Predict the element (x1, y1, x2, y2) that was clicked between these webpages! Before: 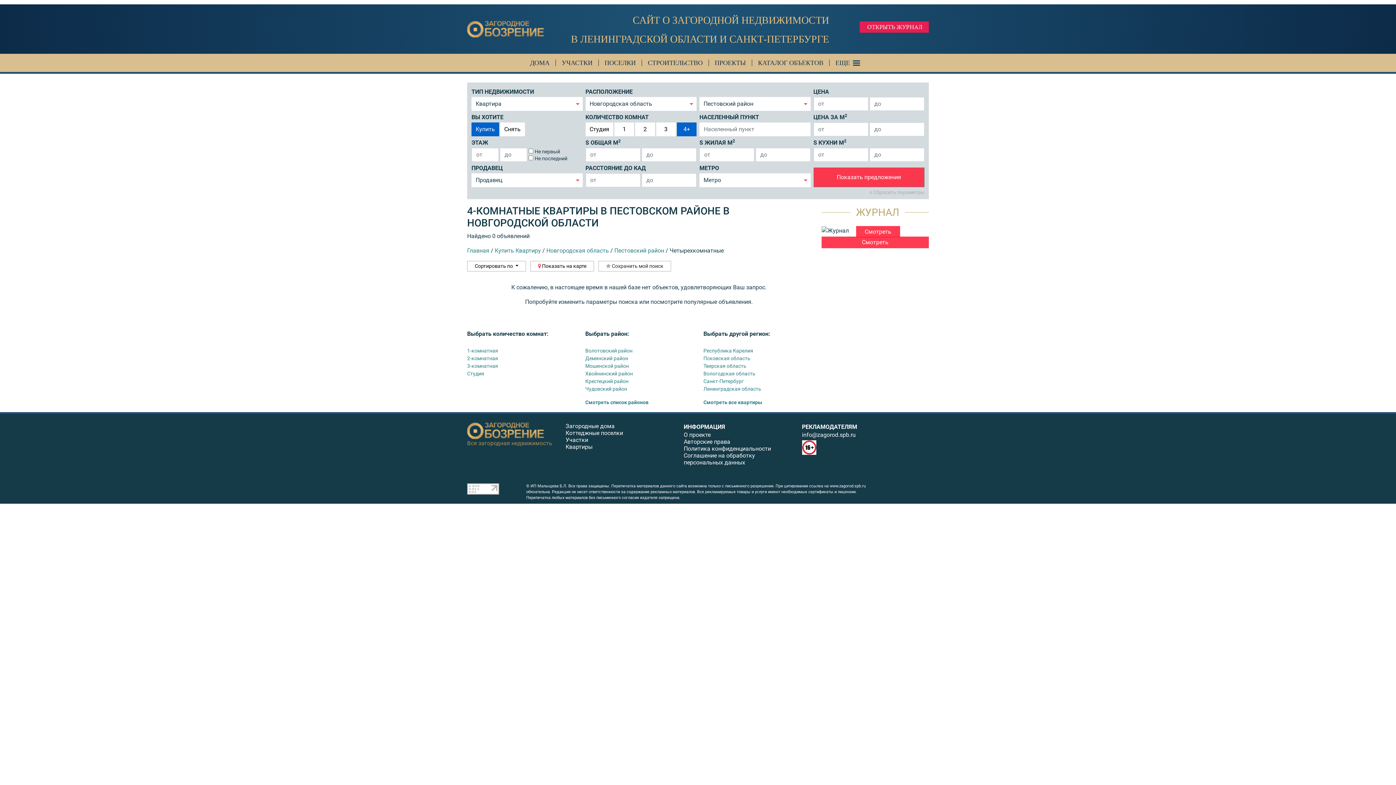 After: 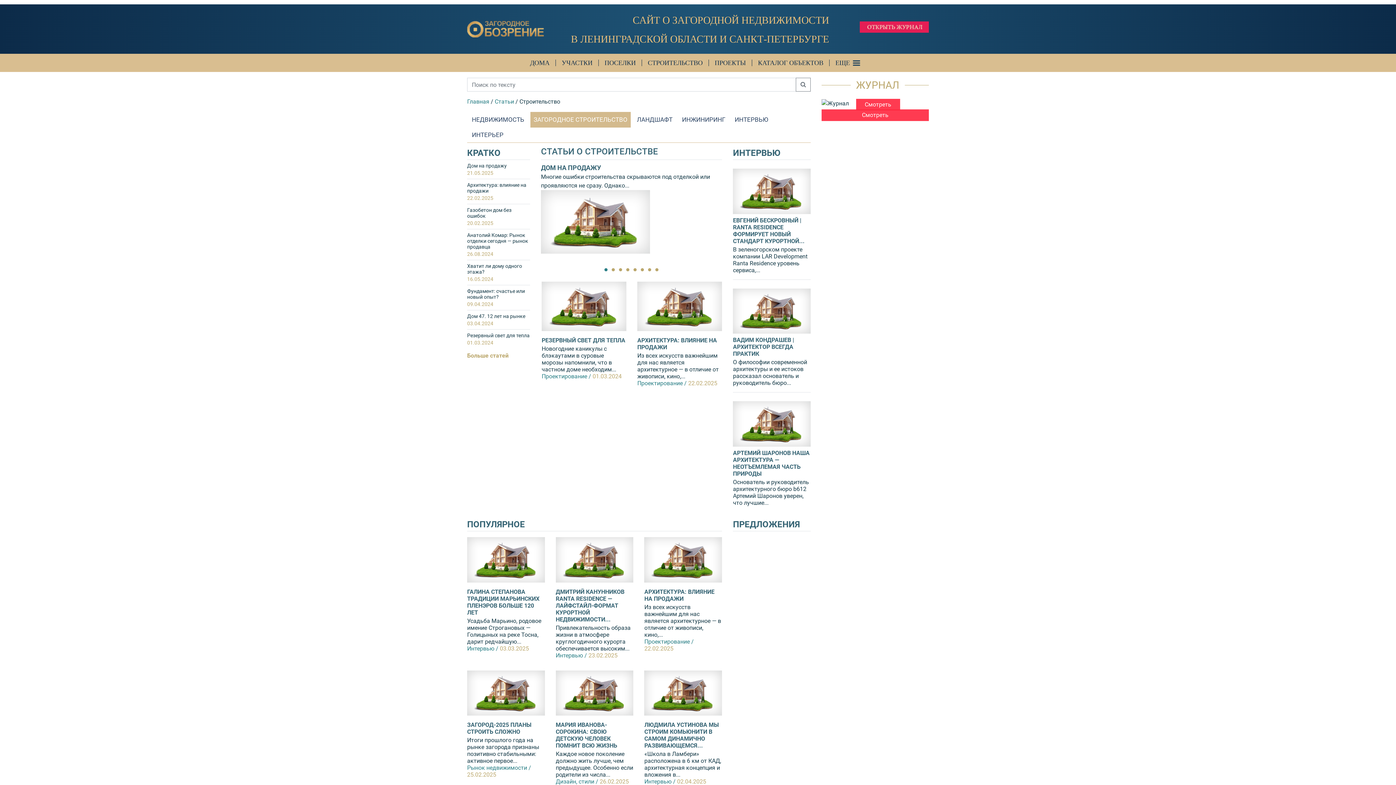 Action: bbox: (642, 59, 709, 66) label: СТРОИТЕЛЬСТВО